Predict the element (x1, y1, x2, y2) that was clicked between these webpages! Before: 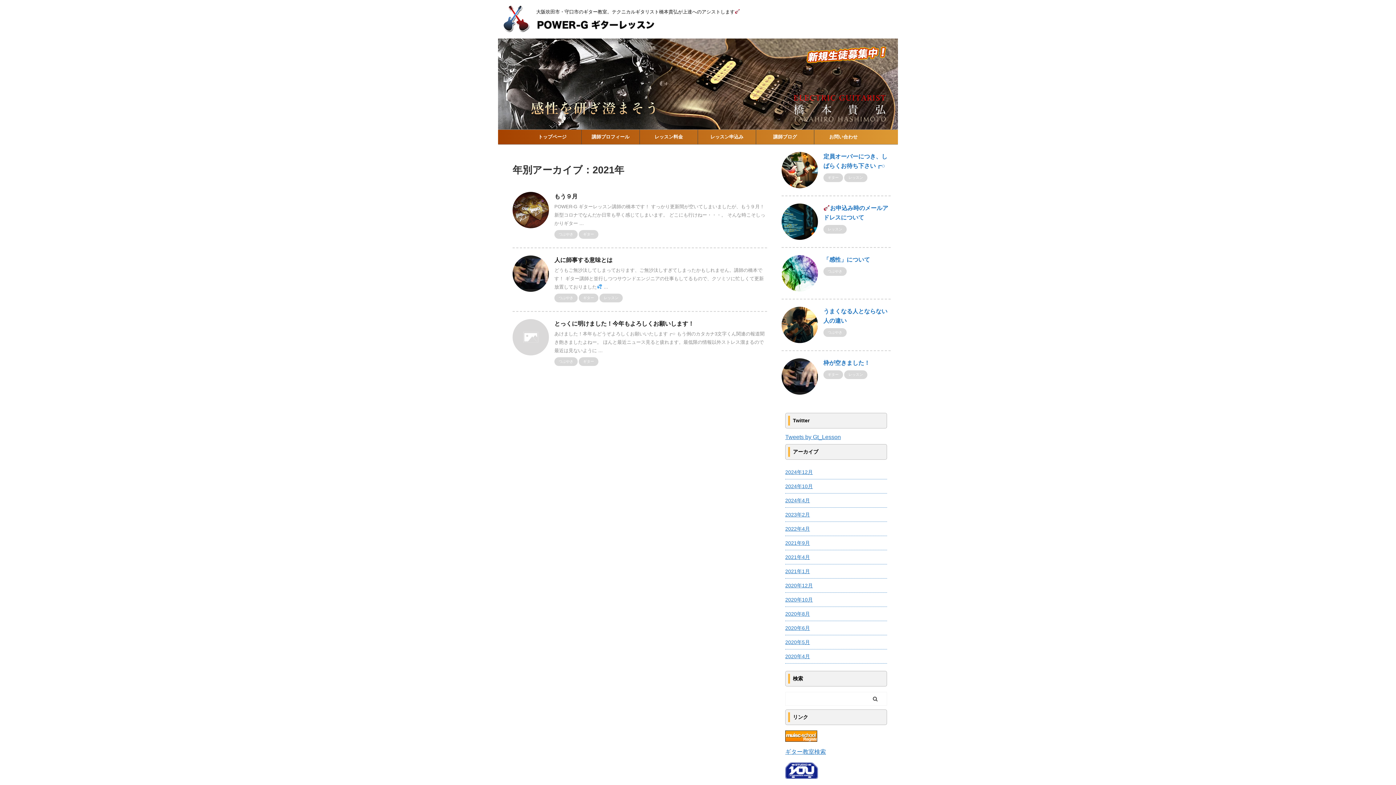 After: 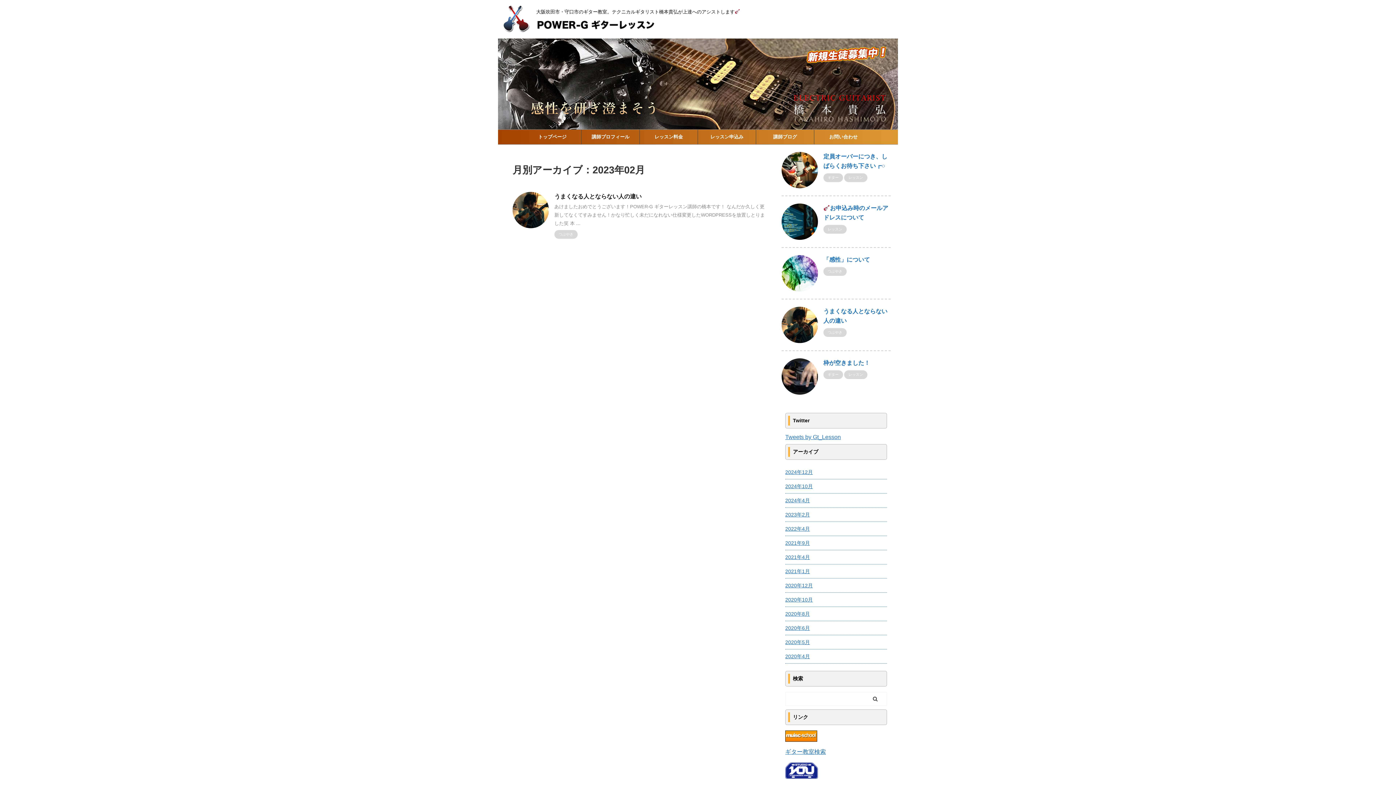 Action: bbox: (785, 508, 887, 520) label: 2023年2月